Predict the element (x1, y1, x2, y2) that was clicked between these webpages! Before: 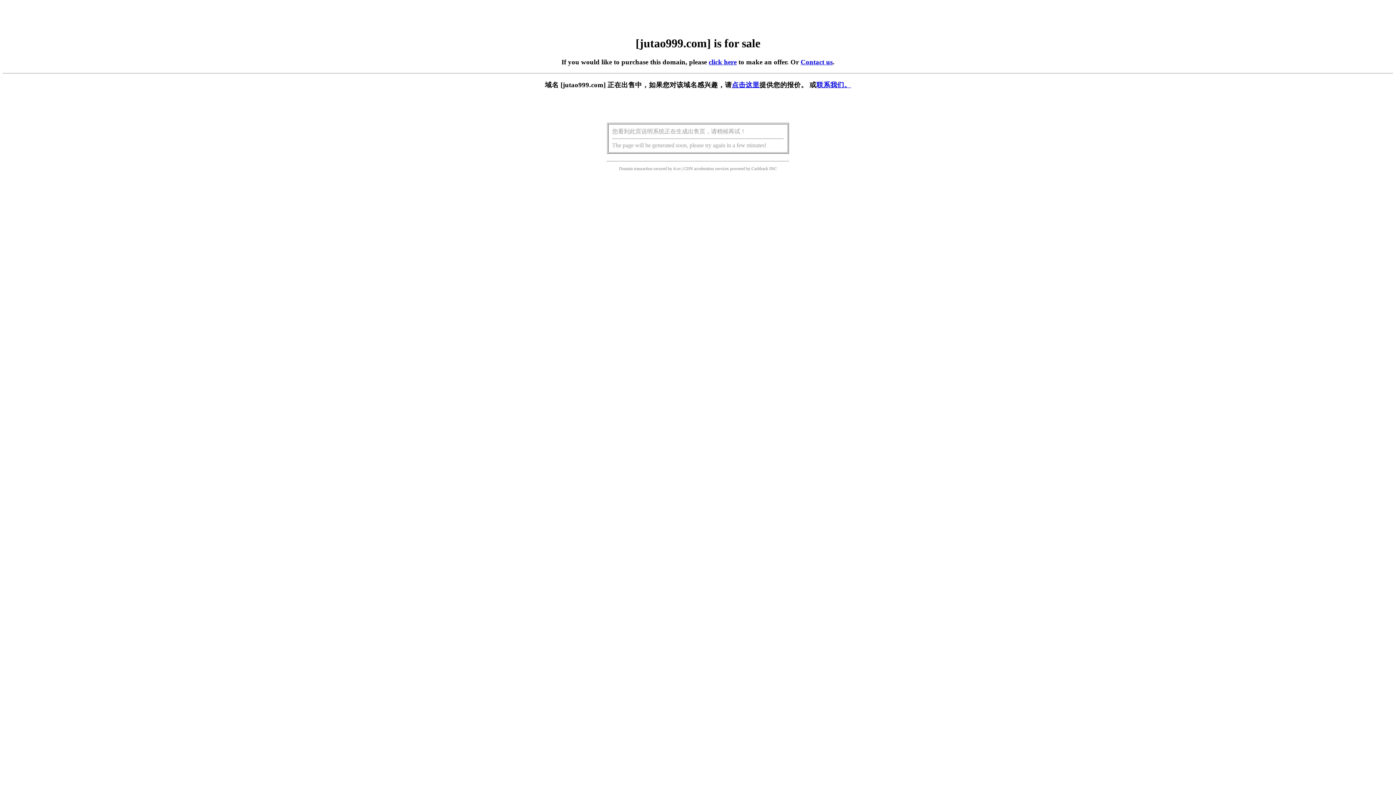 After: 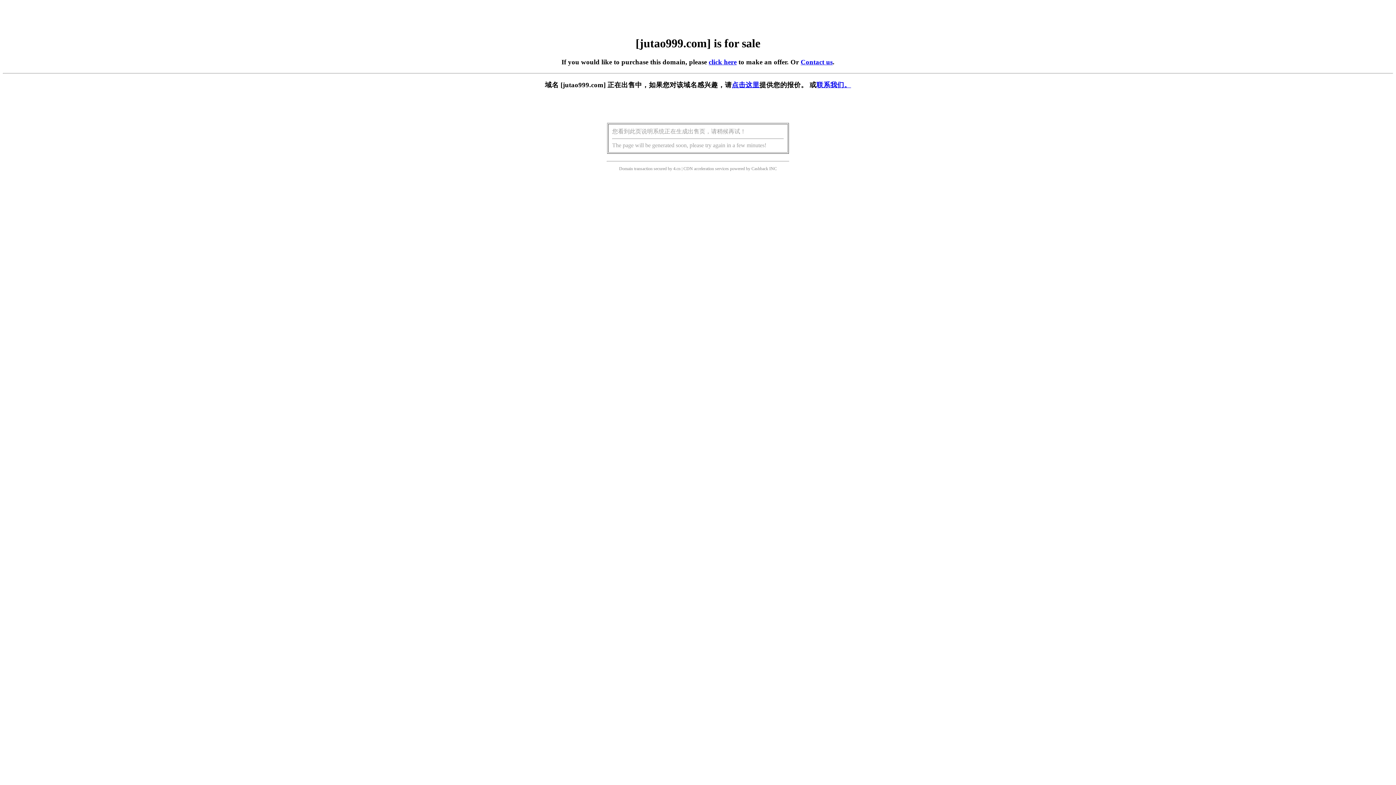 Action: label: click here bbox: (708, 58, 736, 65)